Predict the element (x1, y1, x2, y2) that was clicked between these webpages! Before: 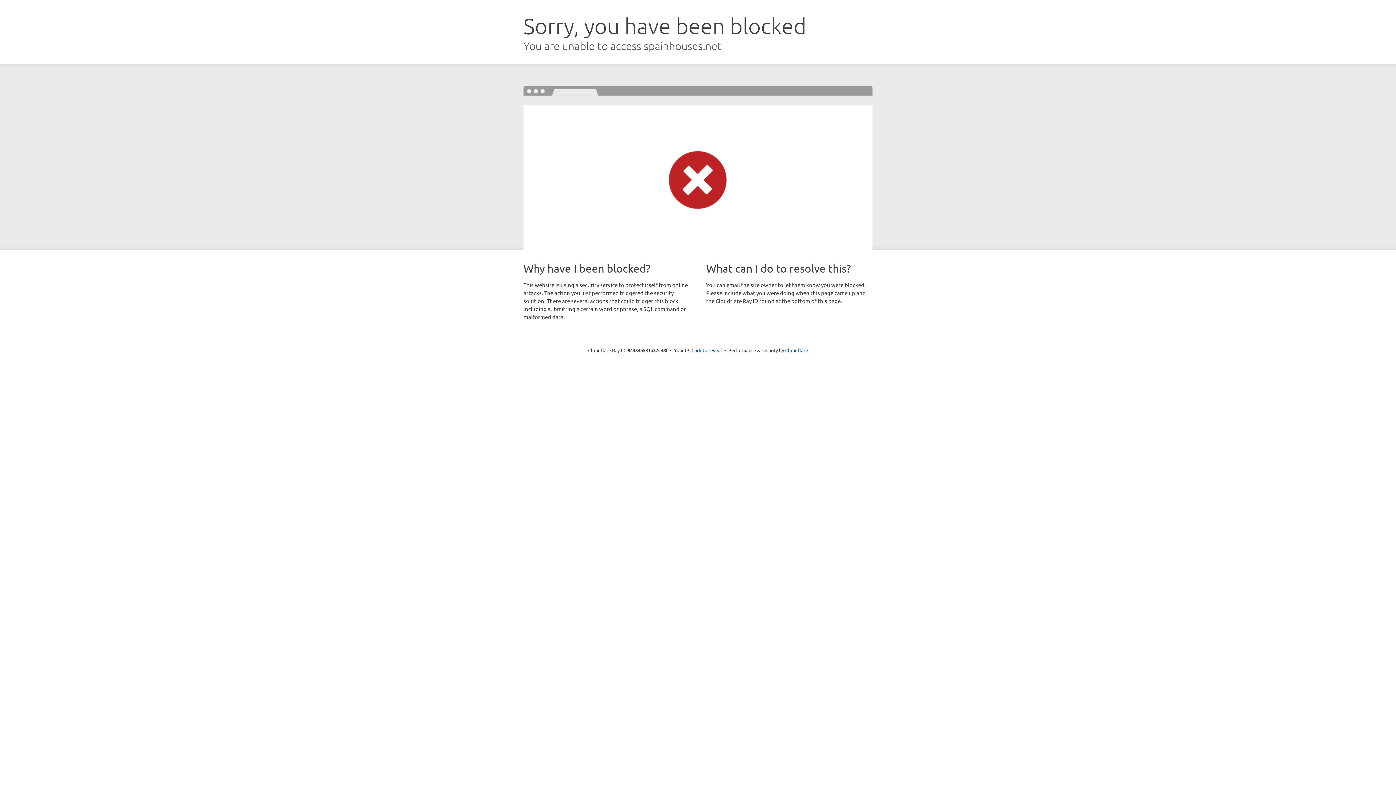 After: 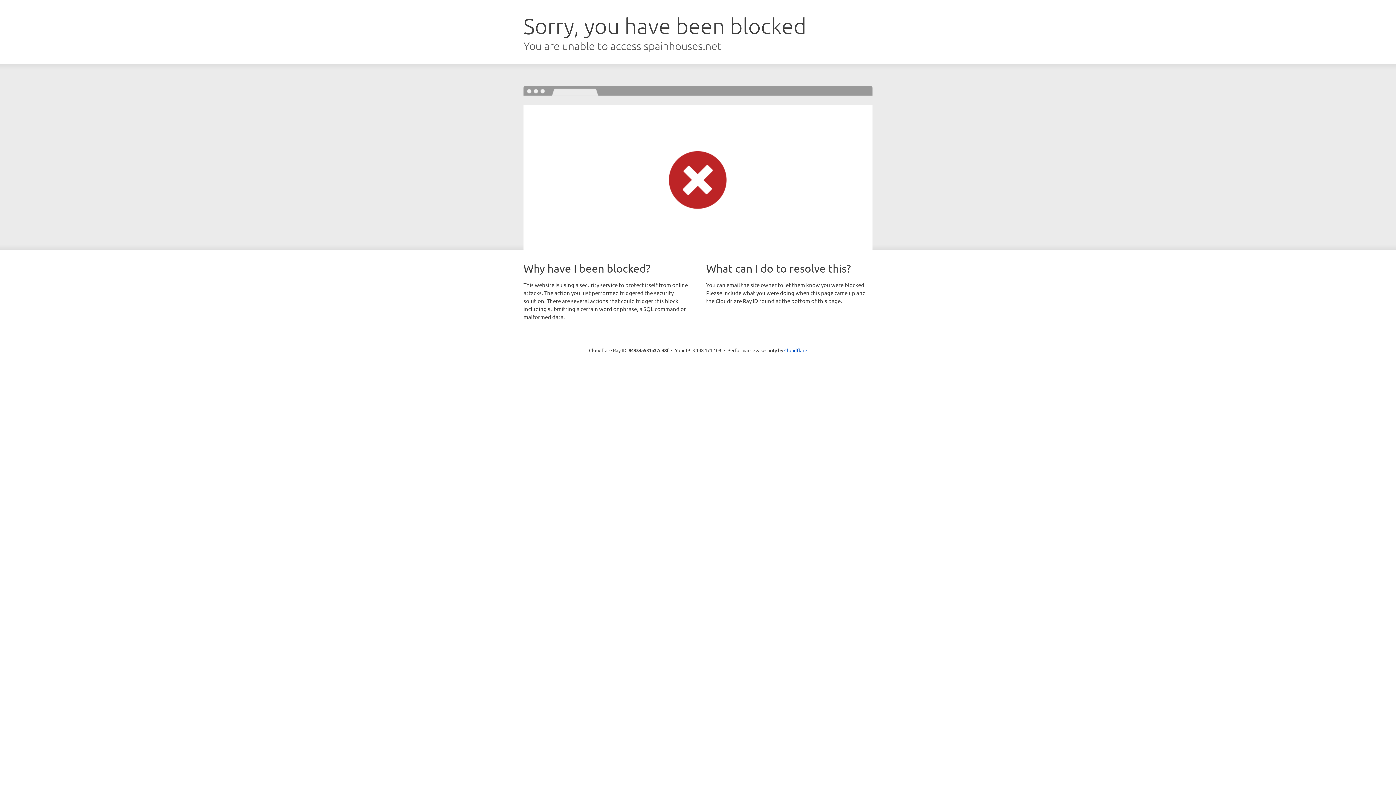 Action: label: Click to reveal bbox: (691, 346, 722, 353)